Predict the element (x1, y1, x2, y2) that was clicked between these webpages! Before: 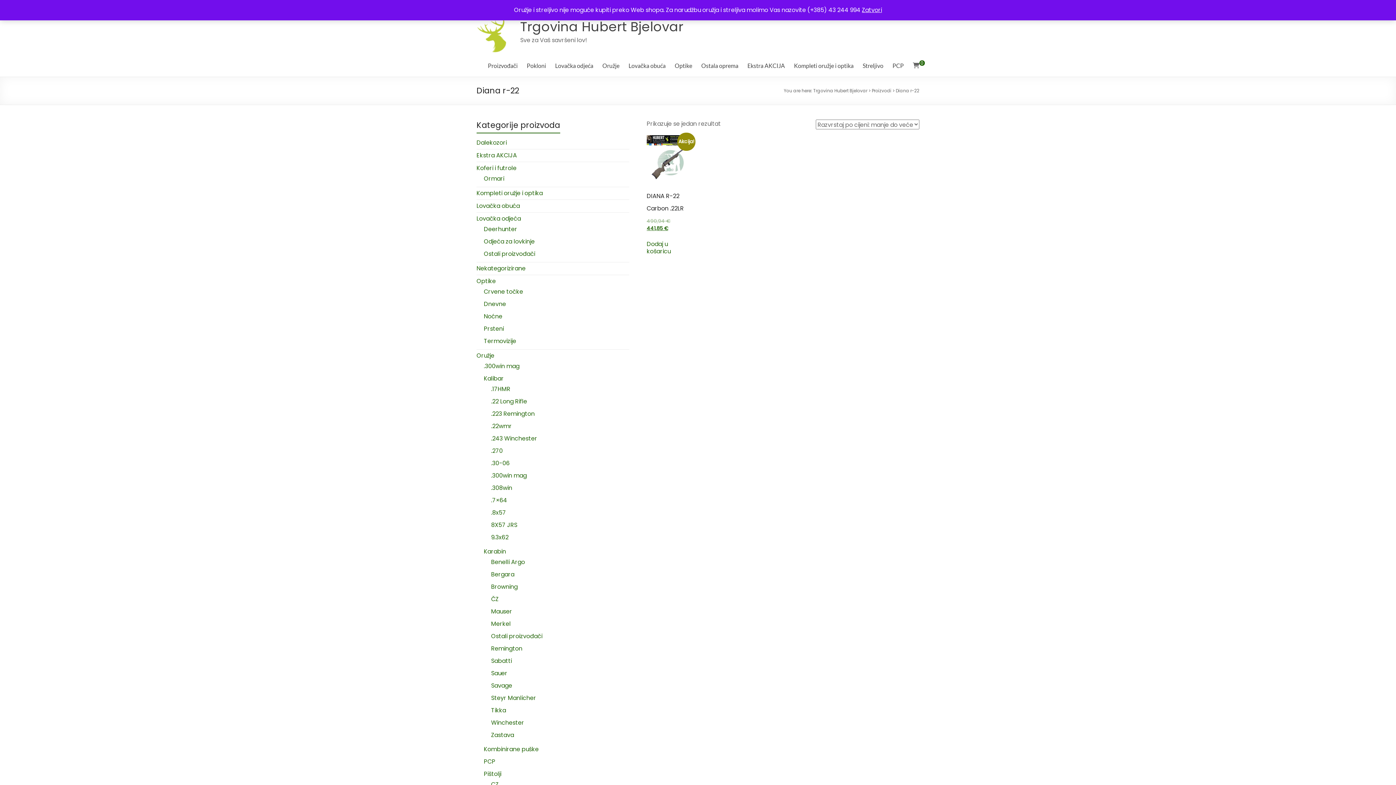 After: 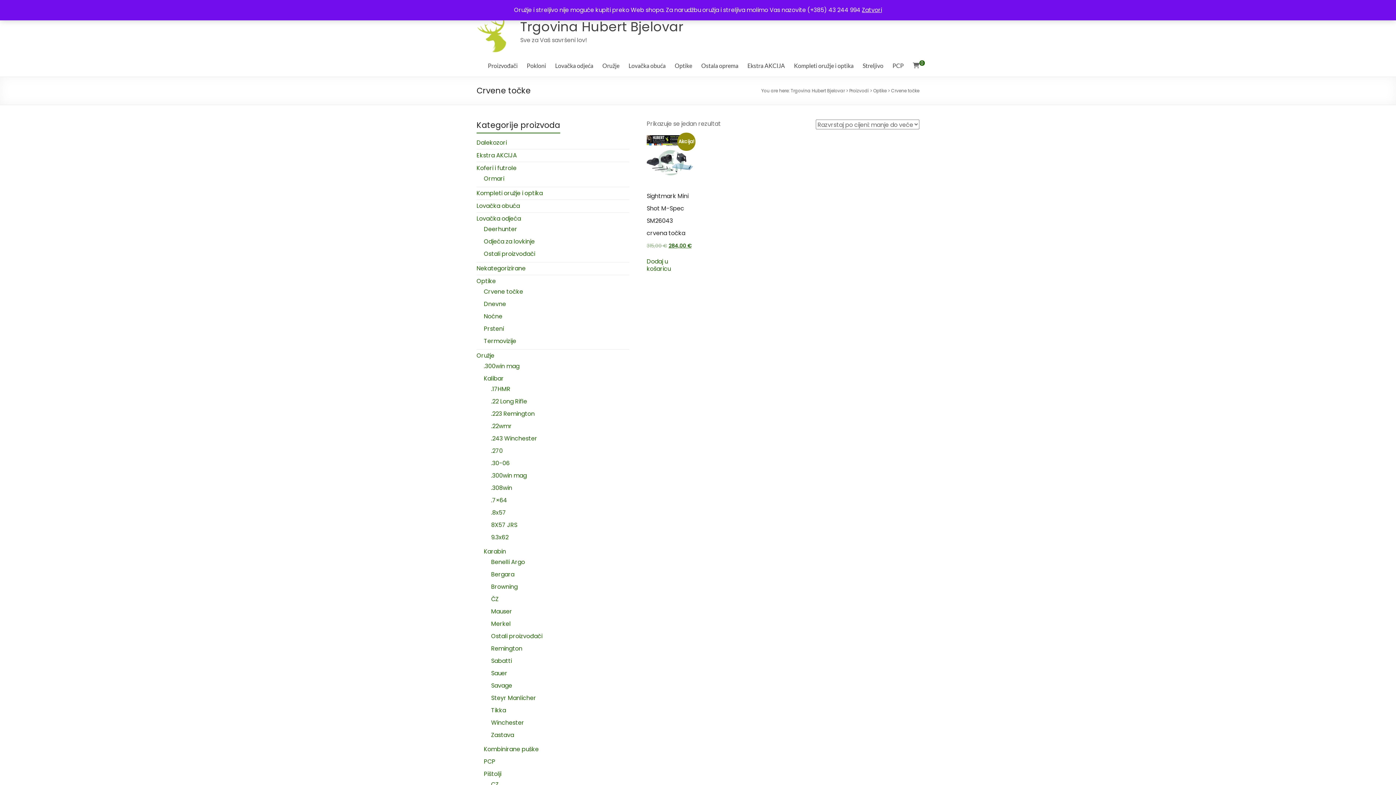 Action: bbox: (484, 287, 523, 296) label: Crvene točke